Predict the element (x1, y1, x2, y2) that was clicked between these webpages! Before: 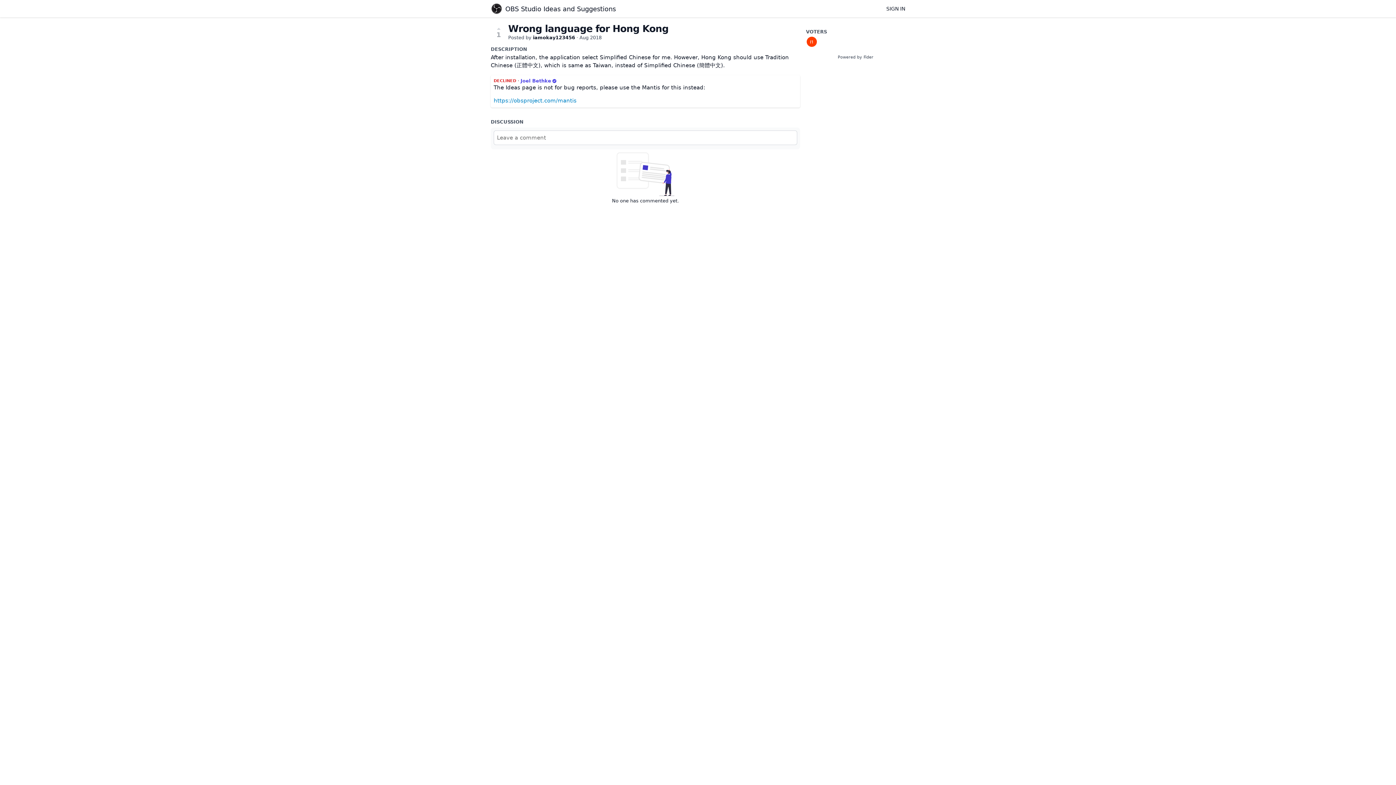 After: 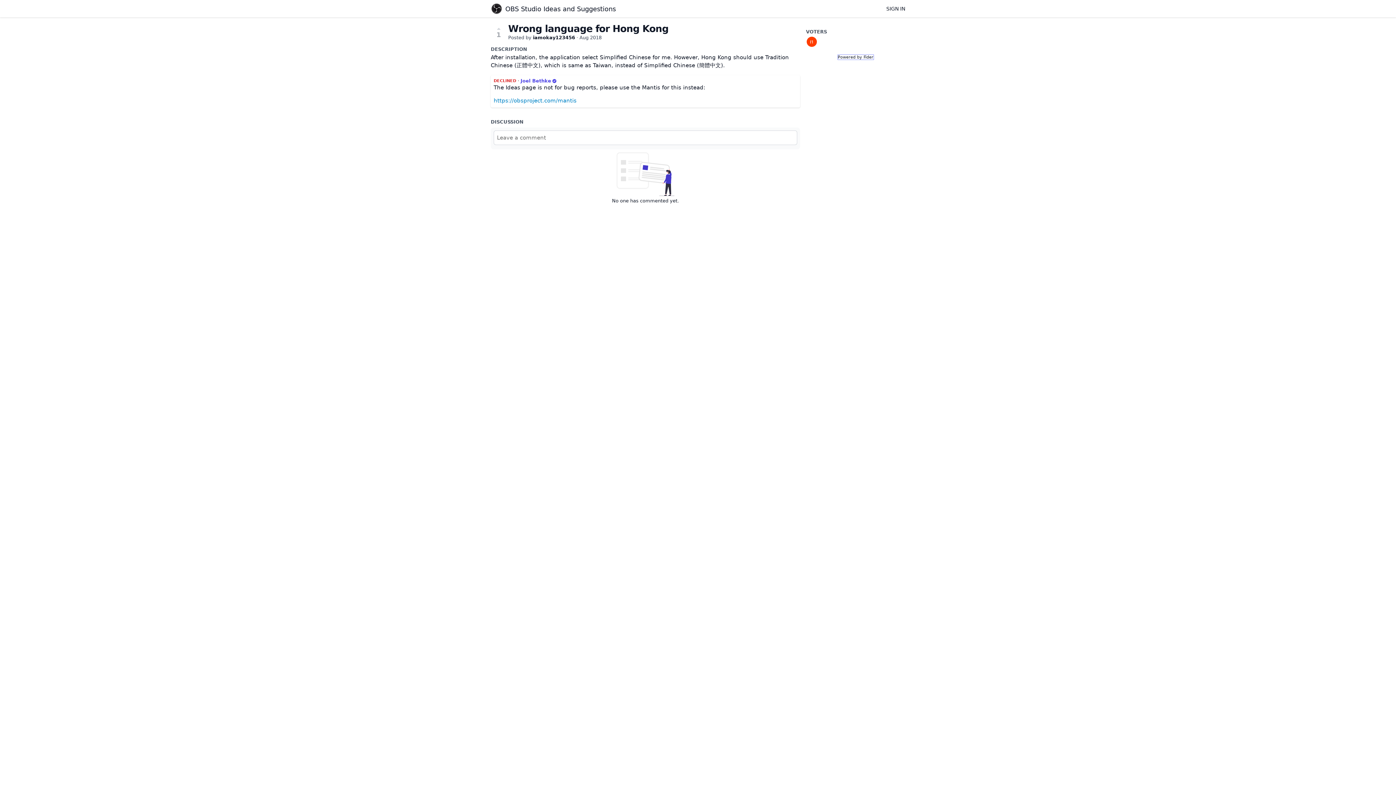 Action: bbox: (838, 54, 873, 59) label: Powered by Fider